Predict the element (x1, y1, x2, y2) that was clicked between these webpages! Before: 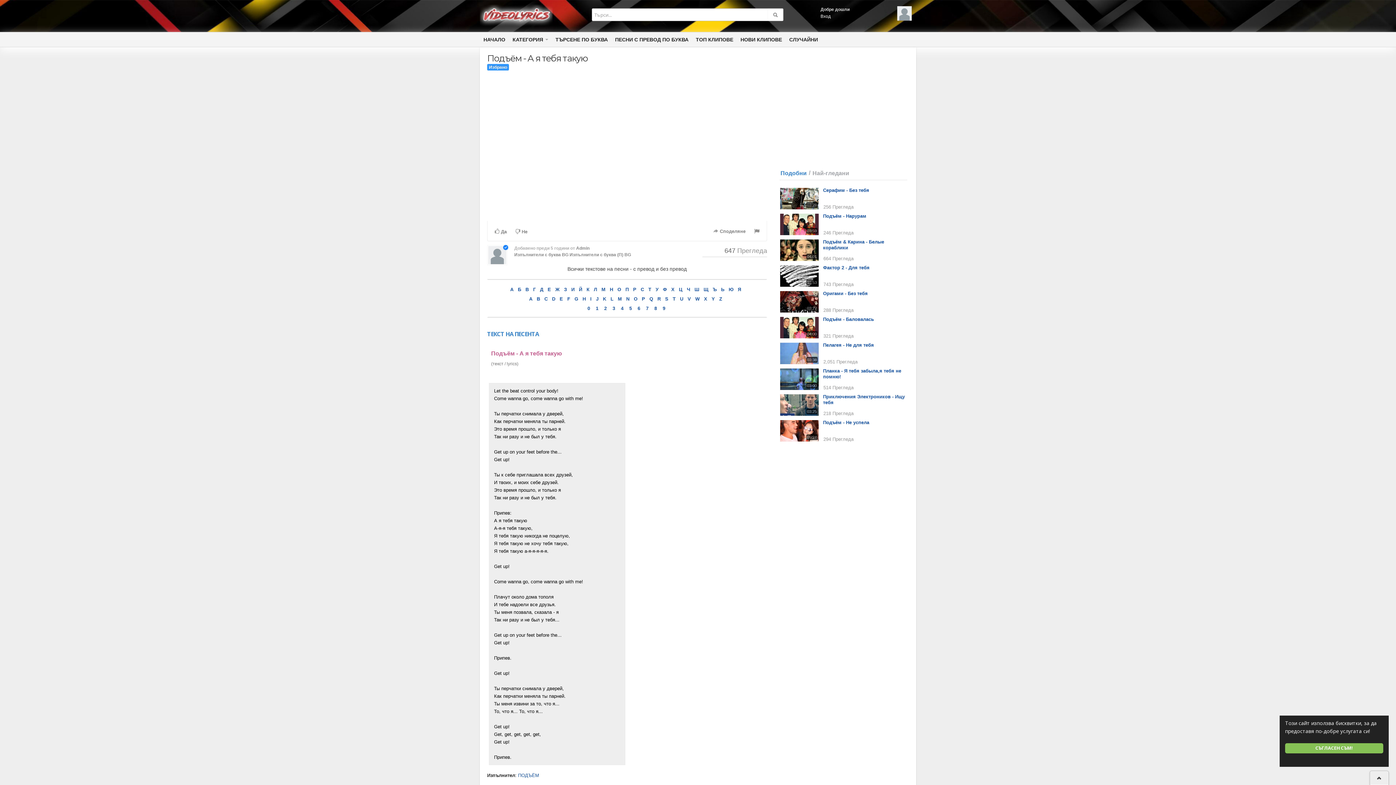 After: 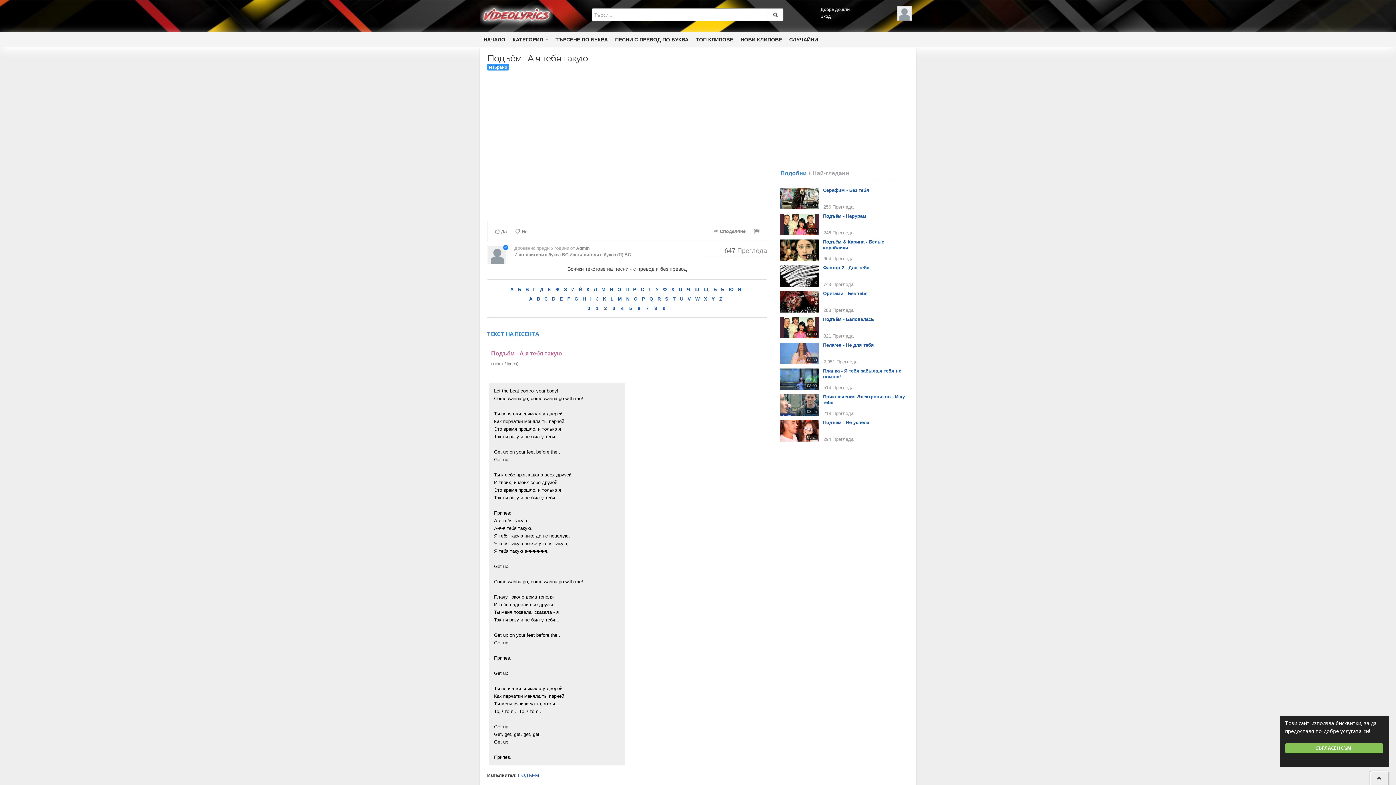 Action: bbox: (767, 8, 783, 21)